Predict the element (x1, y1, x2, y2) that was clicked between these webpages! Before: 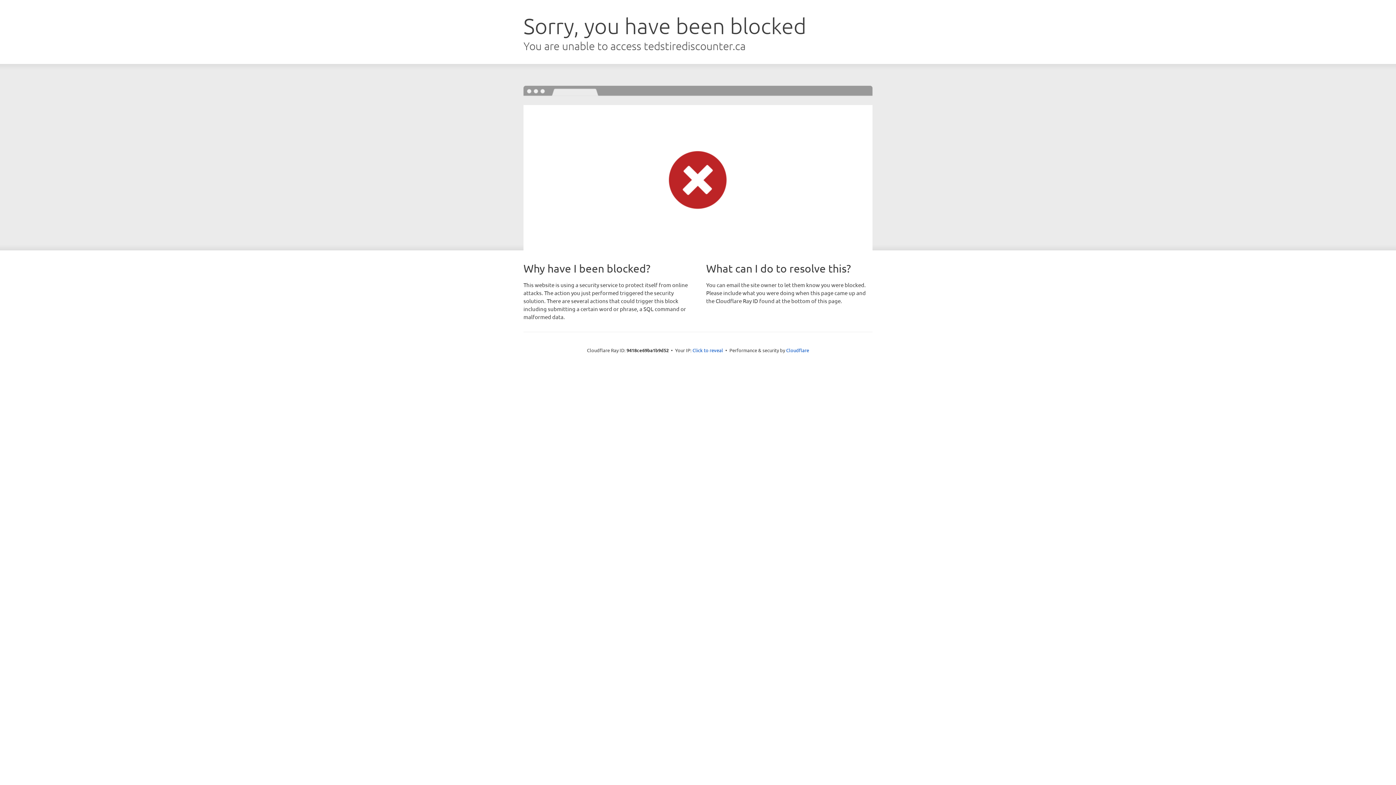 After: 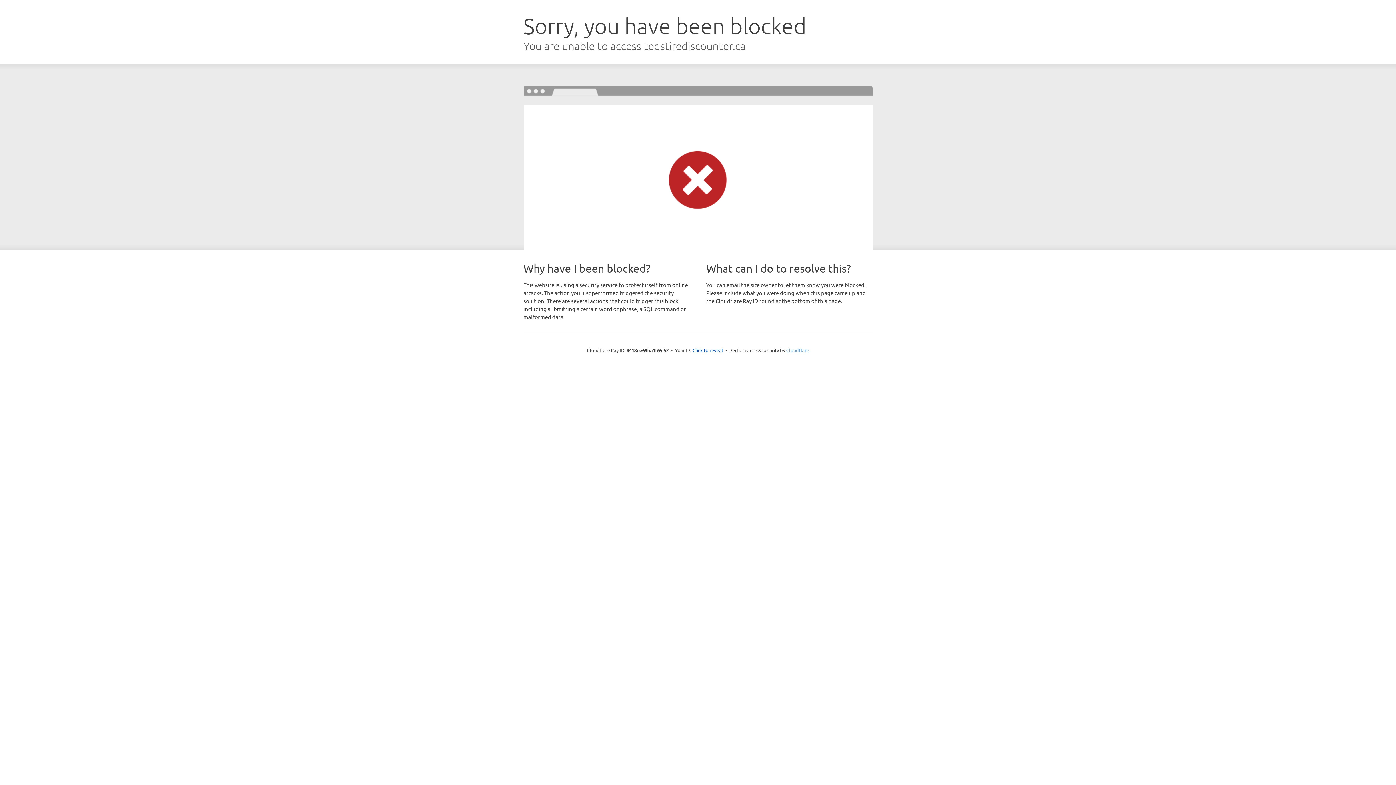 Action: label: Cloudflare bbox: (786, 347, 809, 353)